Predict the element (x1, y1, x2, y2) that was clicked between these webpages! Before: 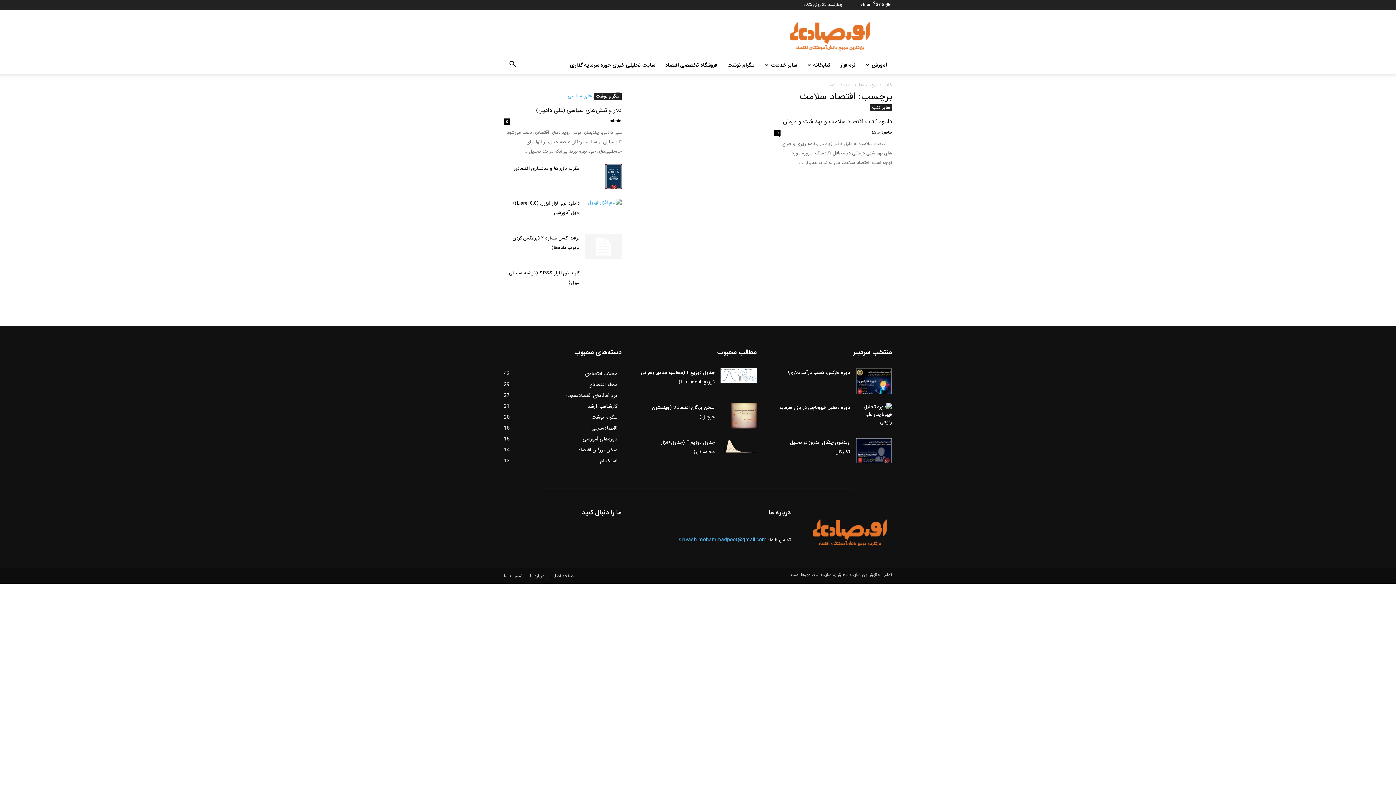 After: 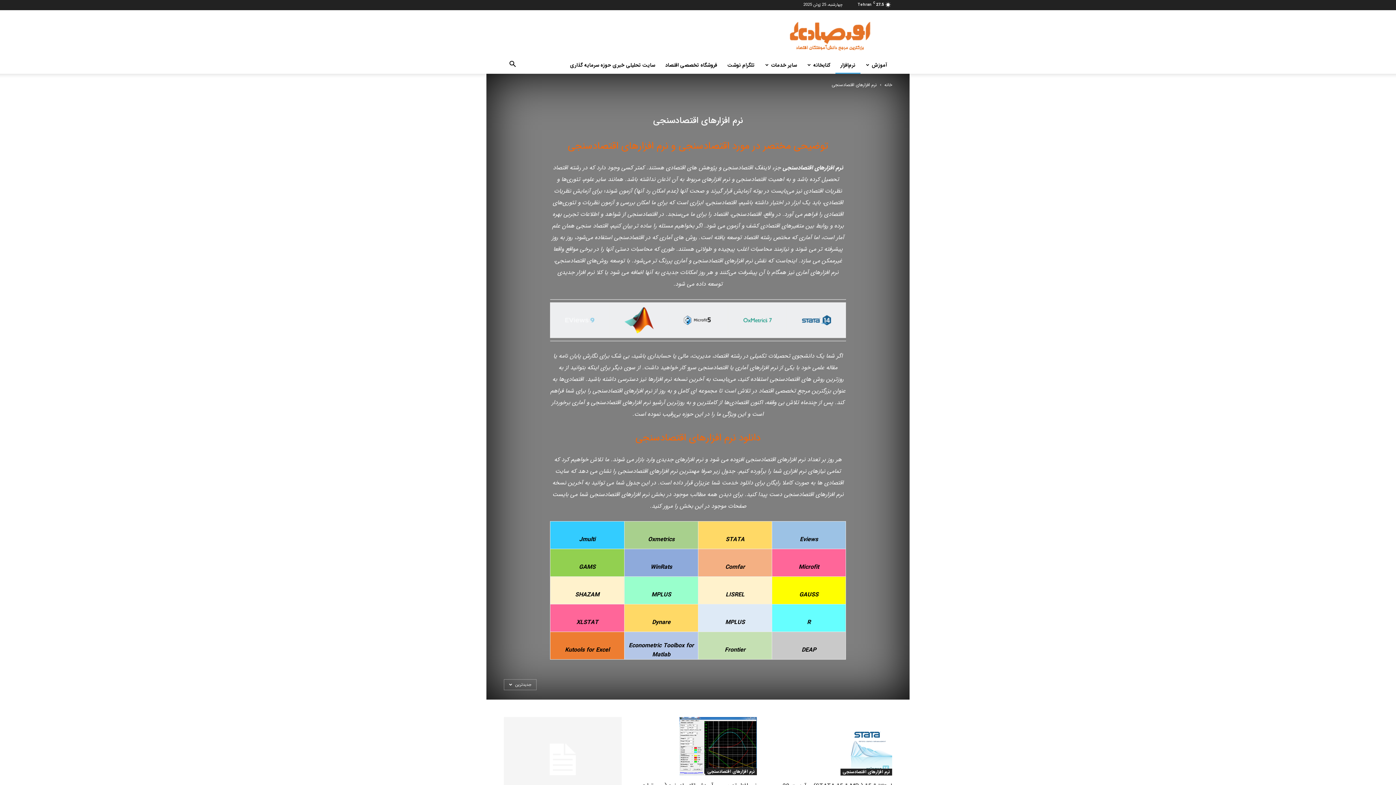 Action: label: نرم‌افزار bbox: (835, 56, 860, 73)